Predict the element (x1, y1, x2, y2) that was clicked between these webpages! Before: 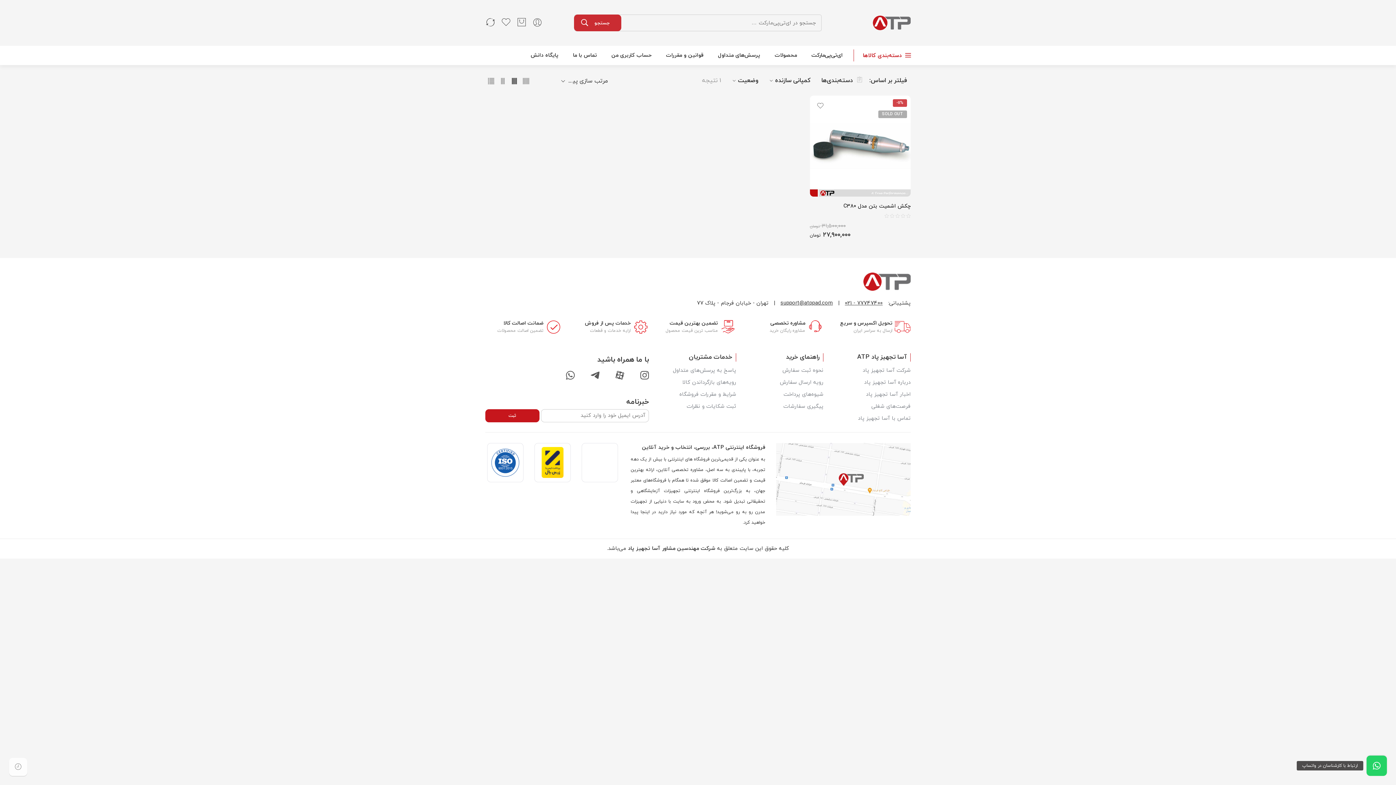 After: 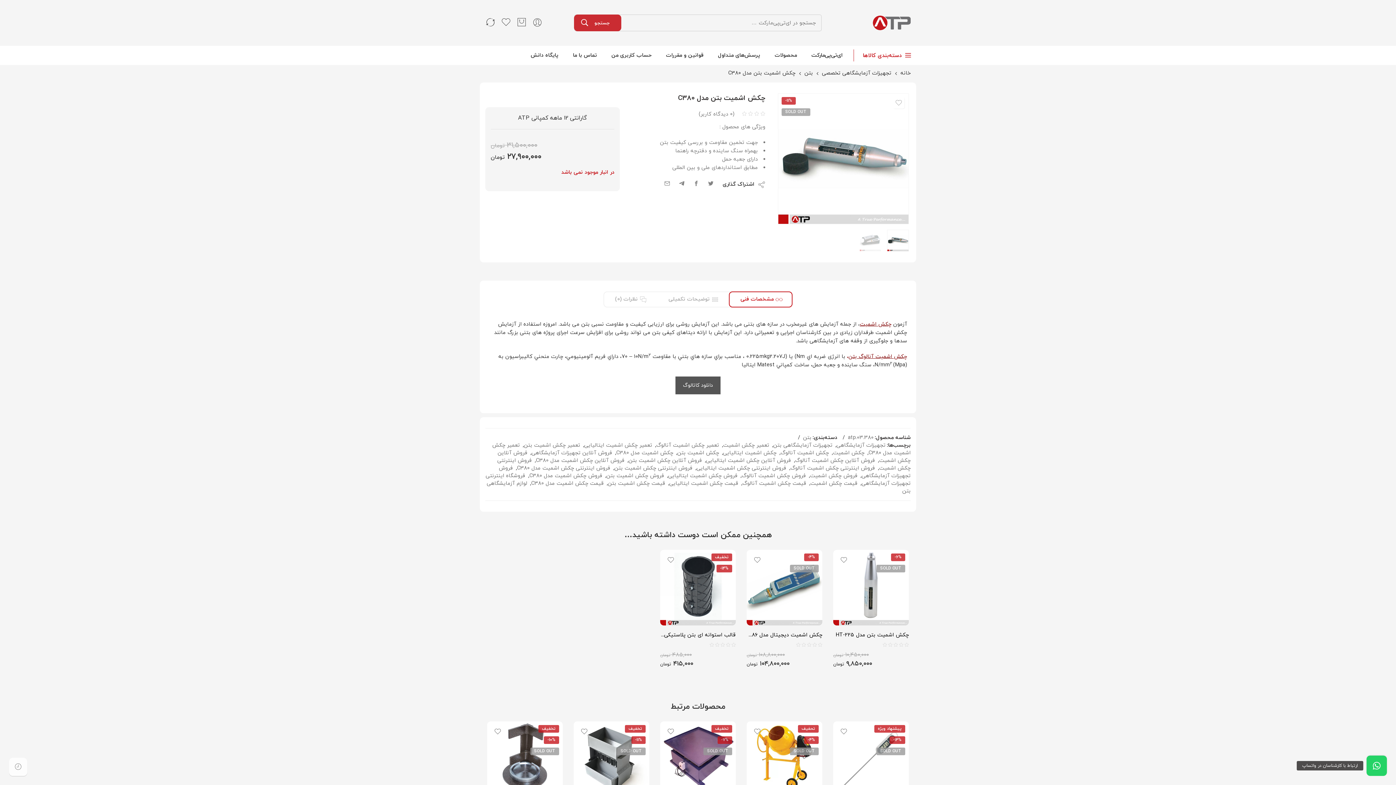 Action: bbox: (810, 95, 910, 196)